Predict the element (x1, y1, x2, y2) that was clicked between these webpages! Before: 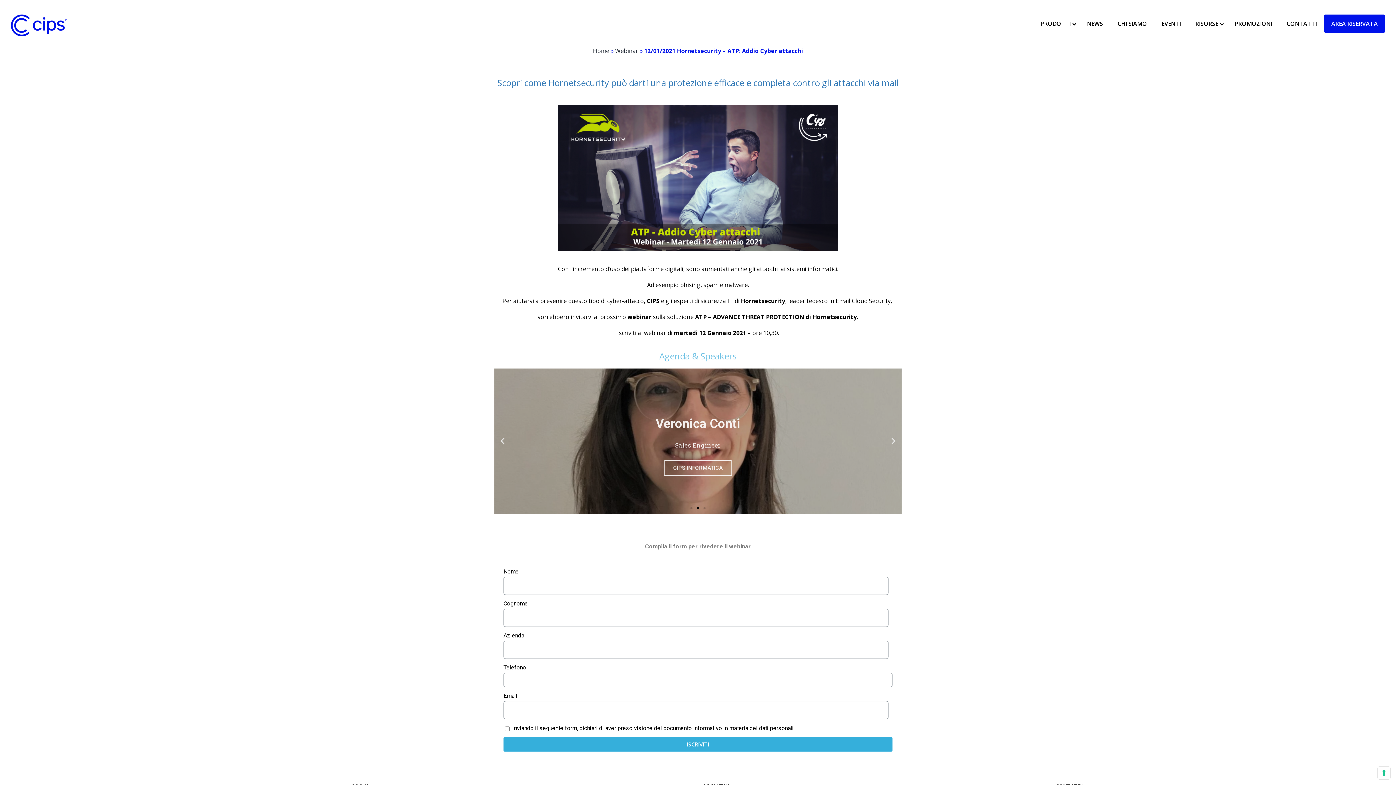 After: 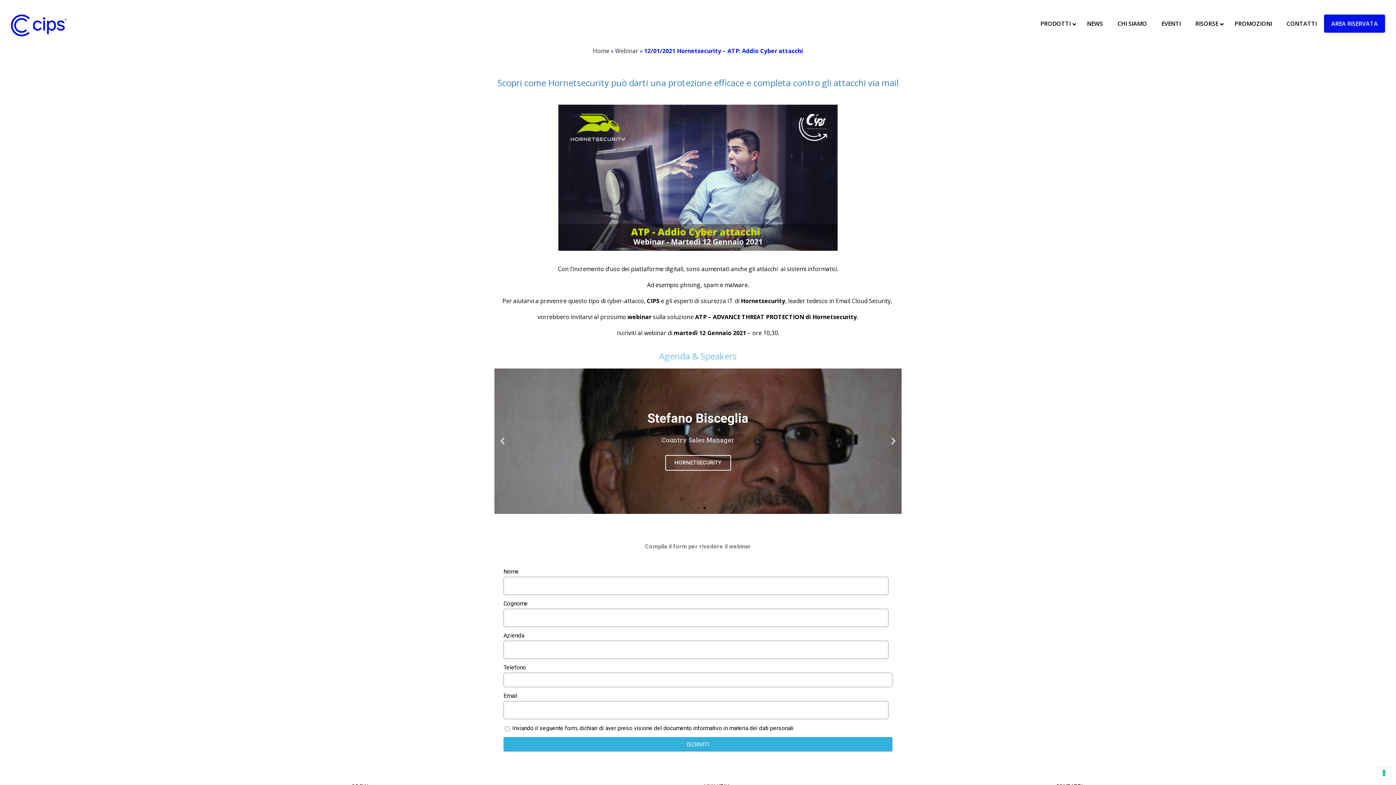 Action: bbox: (703, 507, 705, 509) label: Go to slide 3